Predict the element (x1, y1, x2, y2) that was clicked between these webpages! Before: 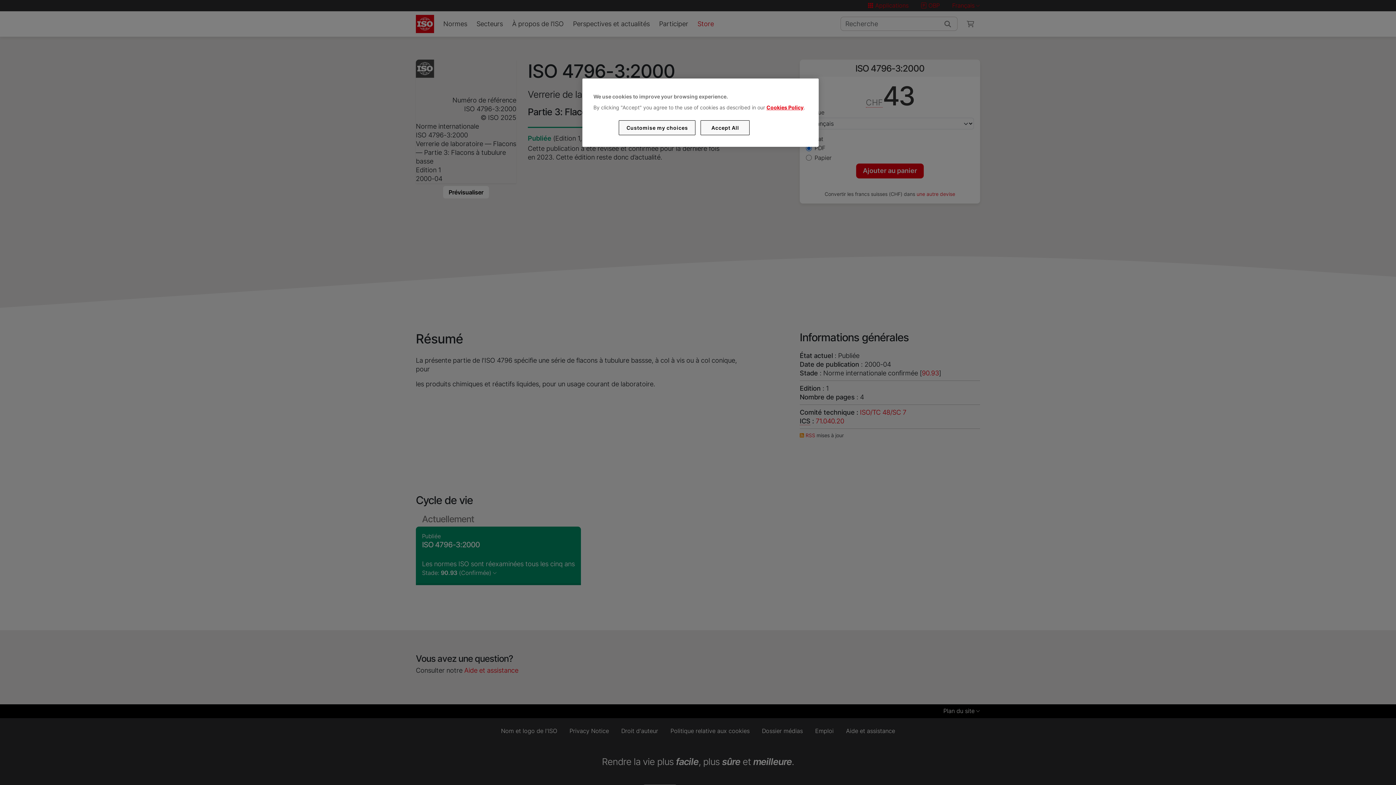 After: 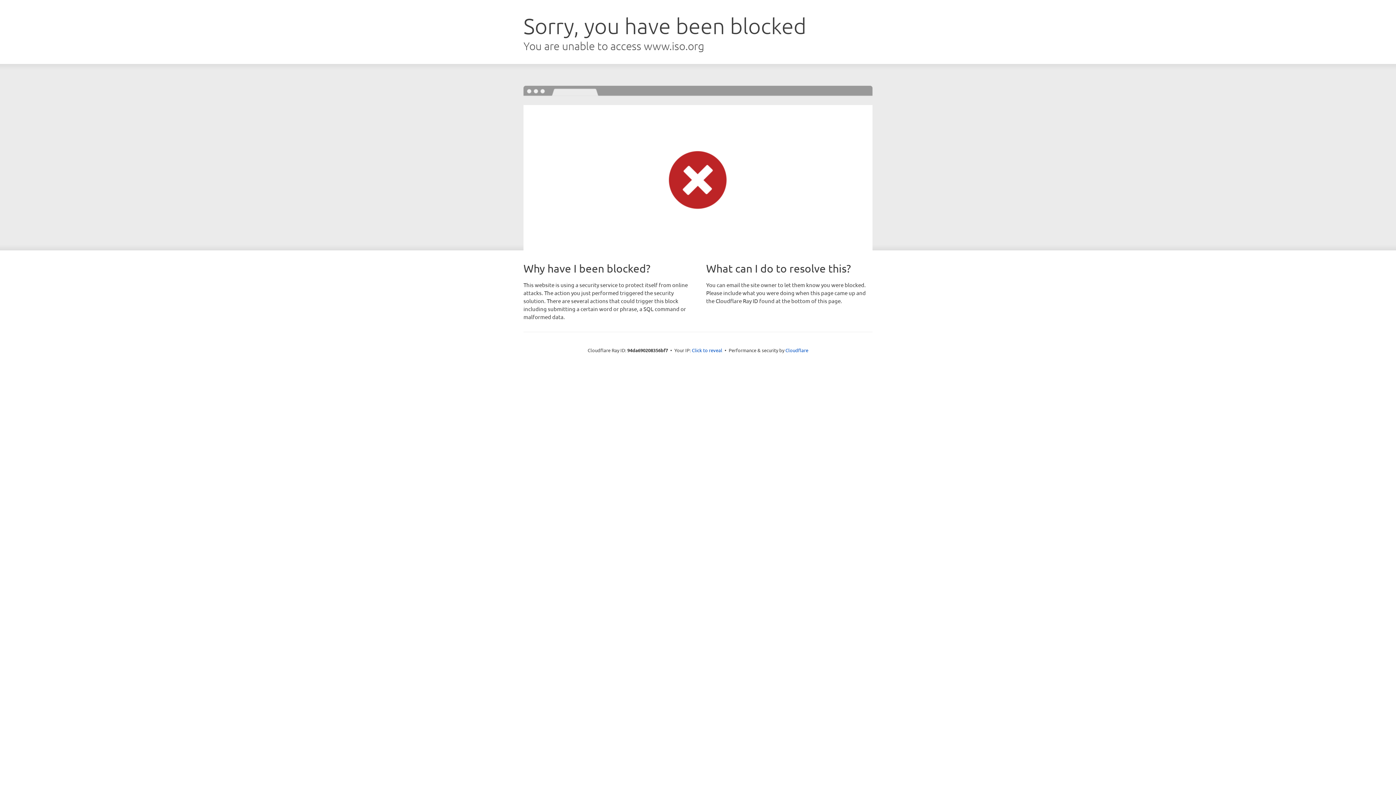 Action: bbox: (766, 104, 803, 110) label: Cookies Policy